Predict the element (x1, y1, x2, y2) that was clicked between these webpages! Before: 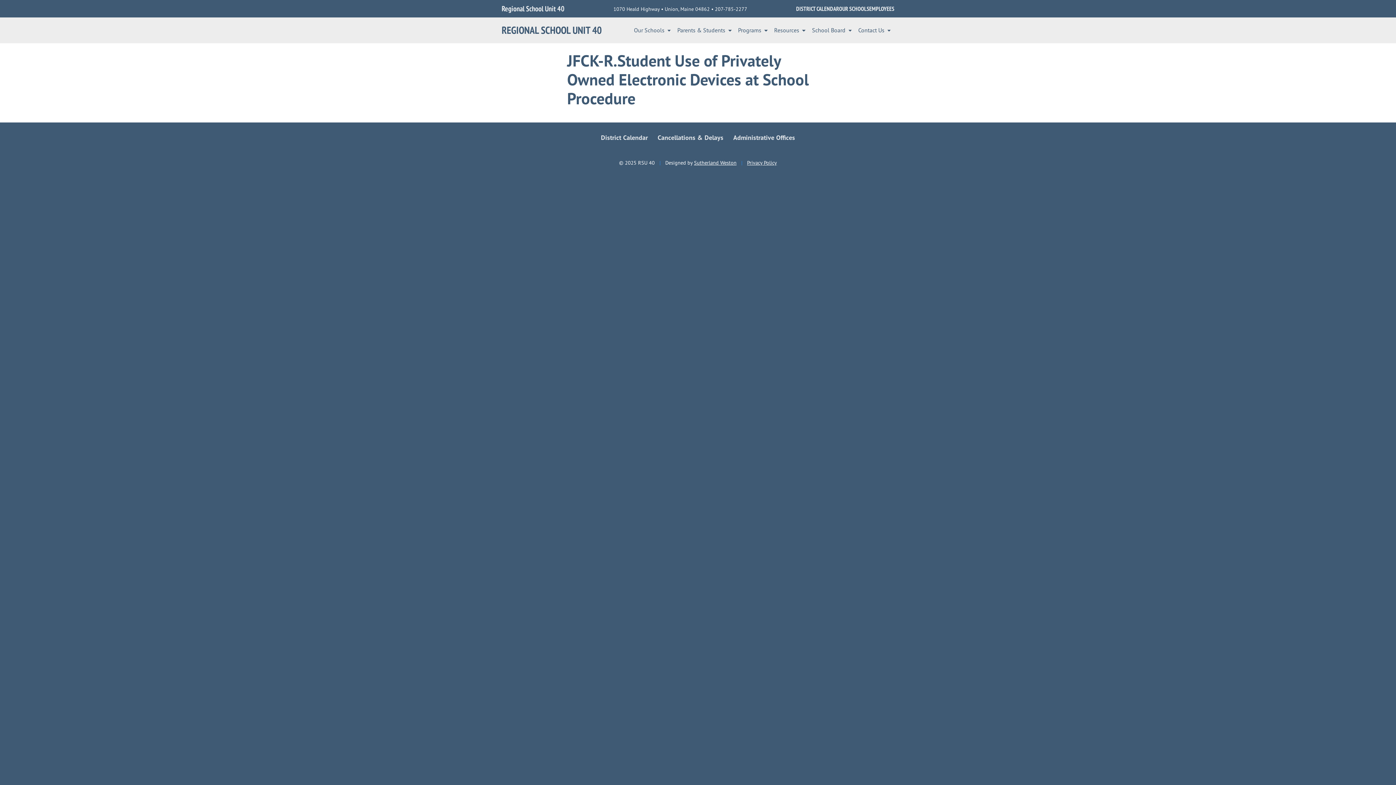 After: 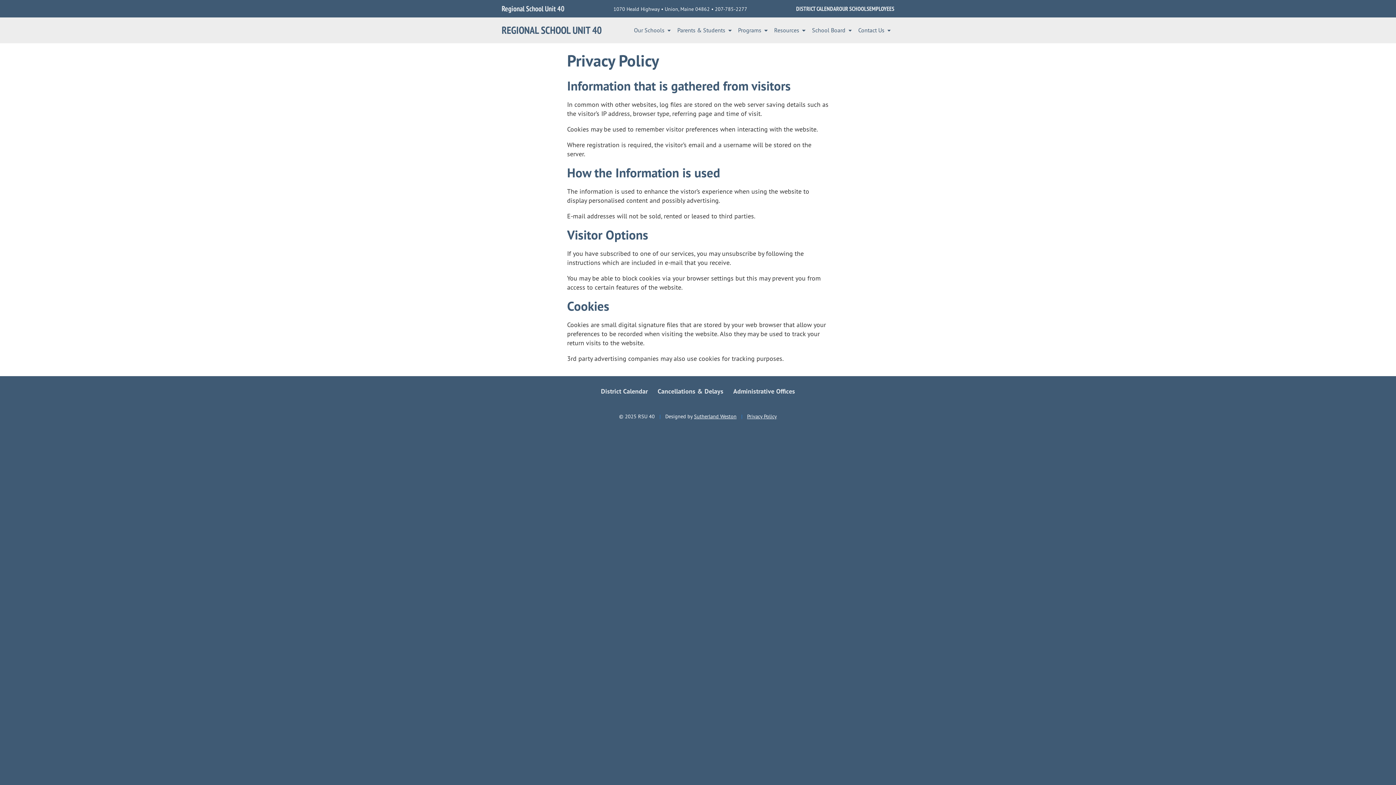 Action: bbox: (747, 159, 777, 166) label: Privacy Policy